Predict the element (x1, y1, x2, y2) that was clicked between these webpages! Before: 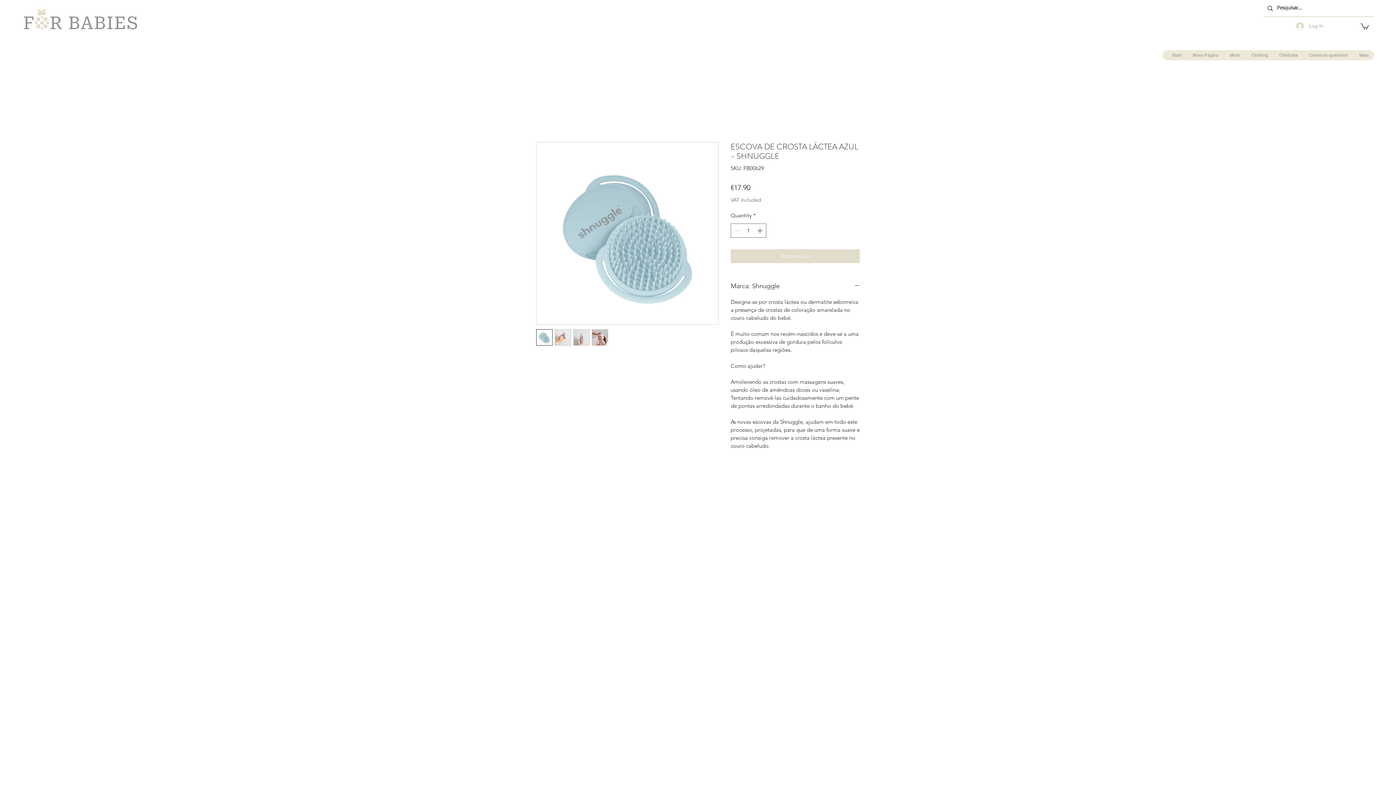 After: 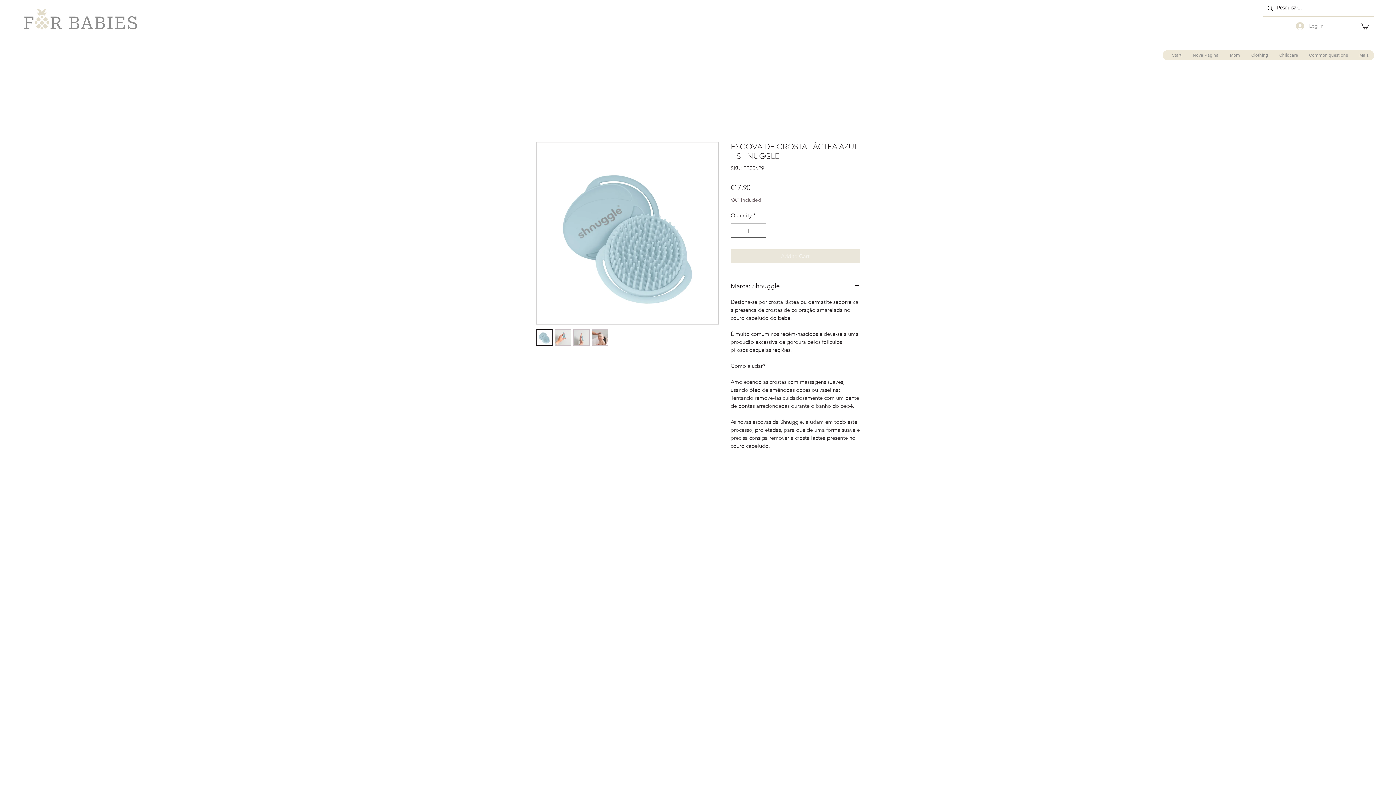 Action: bbox: (730, 249, 860, 263) label: Add to Cart